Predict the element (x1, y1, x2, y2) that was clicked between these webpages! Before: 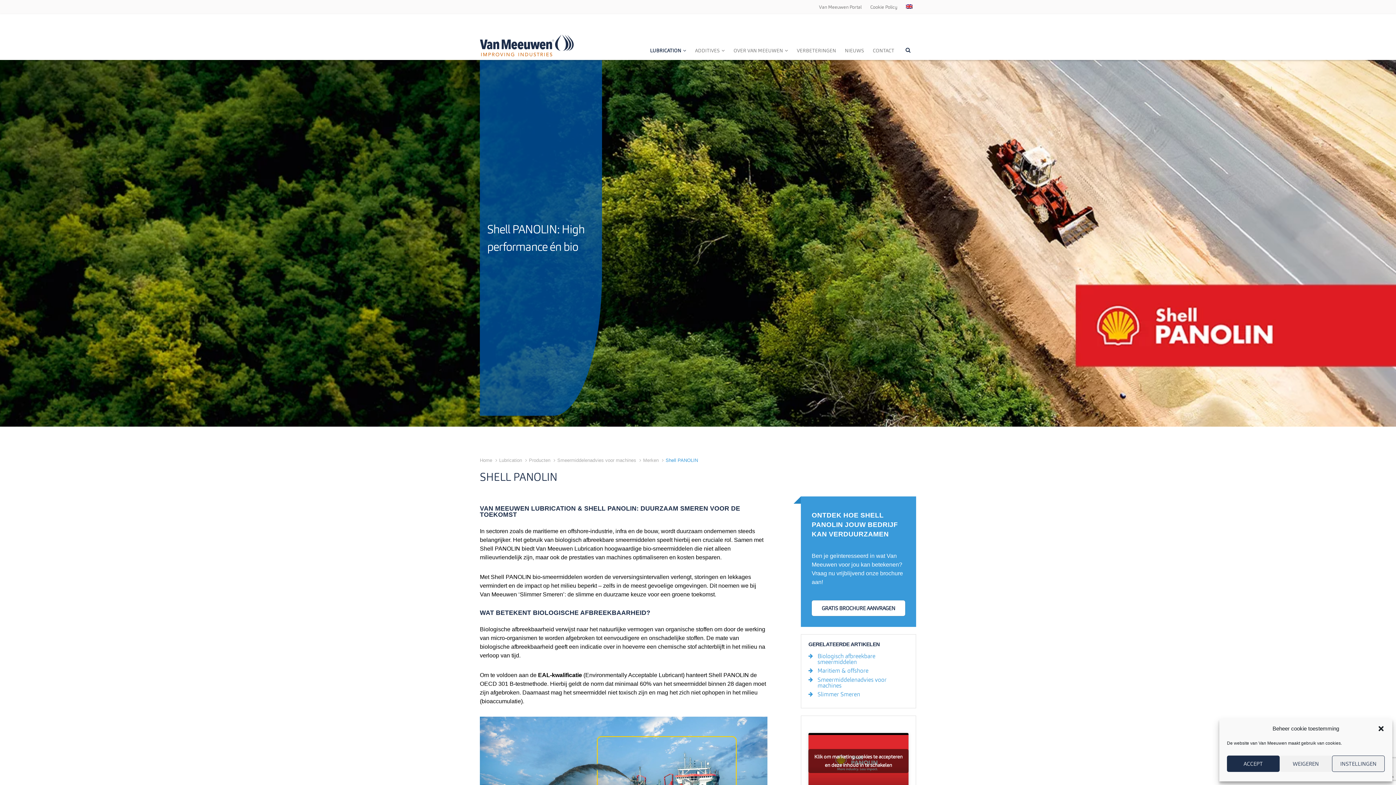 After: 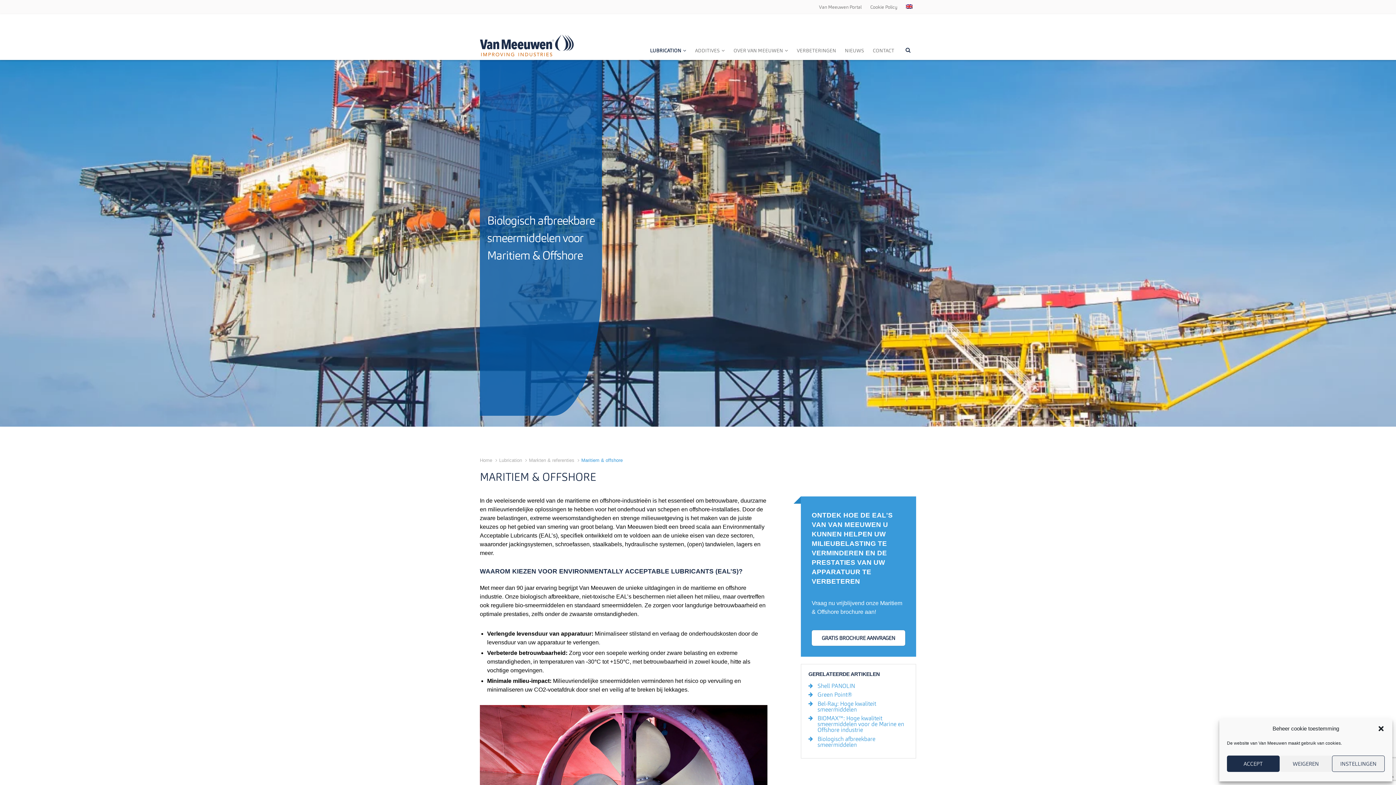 Action: bbox: (808, 668, 908, 674) label: Meer